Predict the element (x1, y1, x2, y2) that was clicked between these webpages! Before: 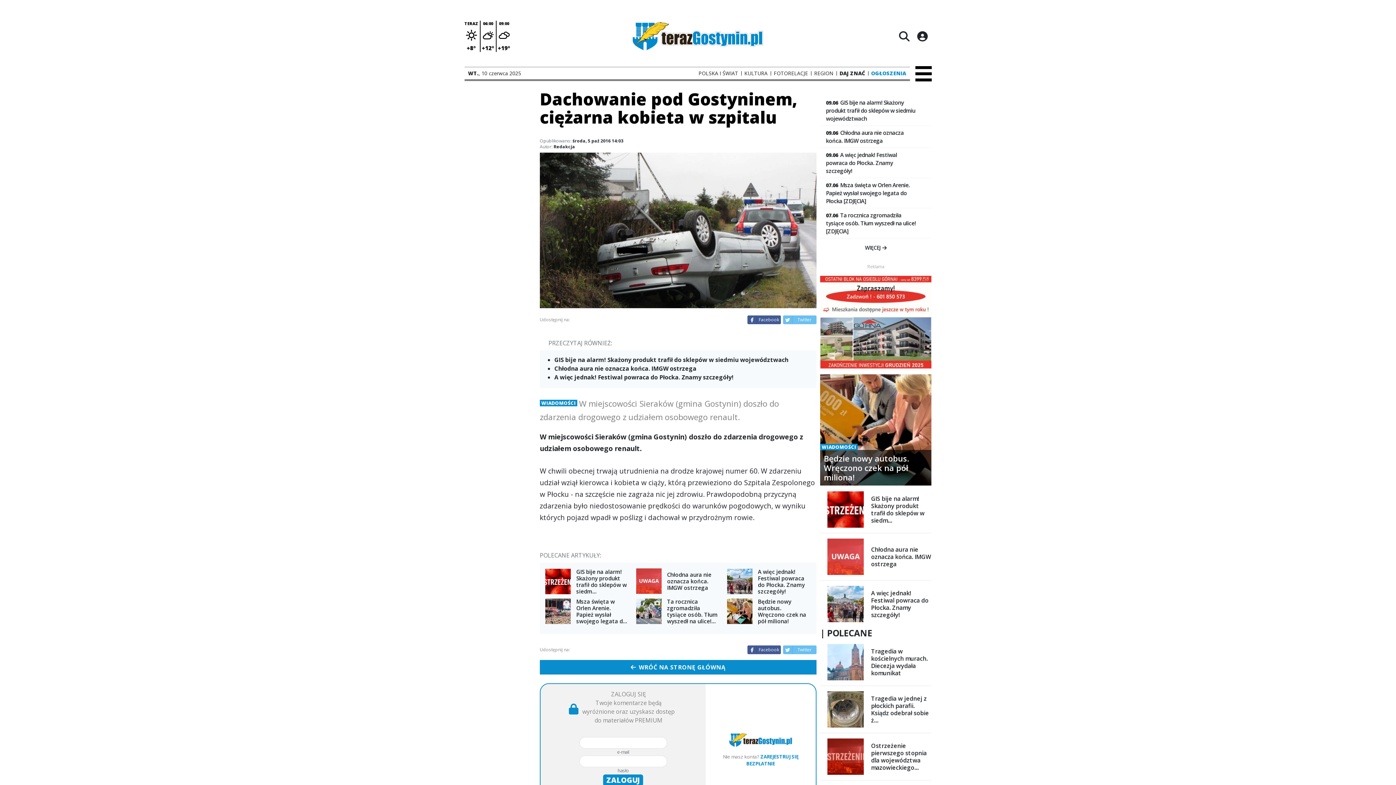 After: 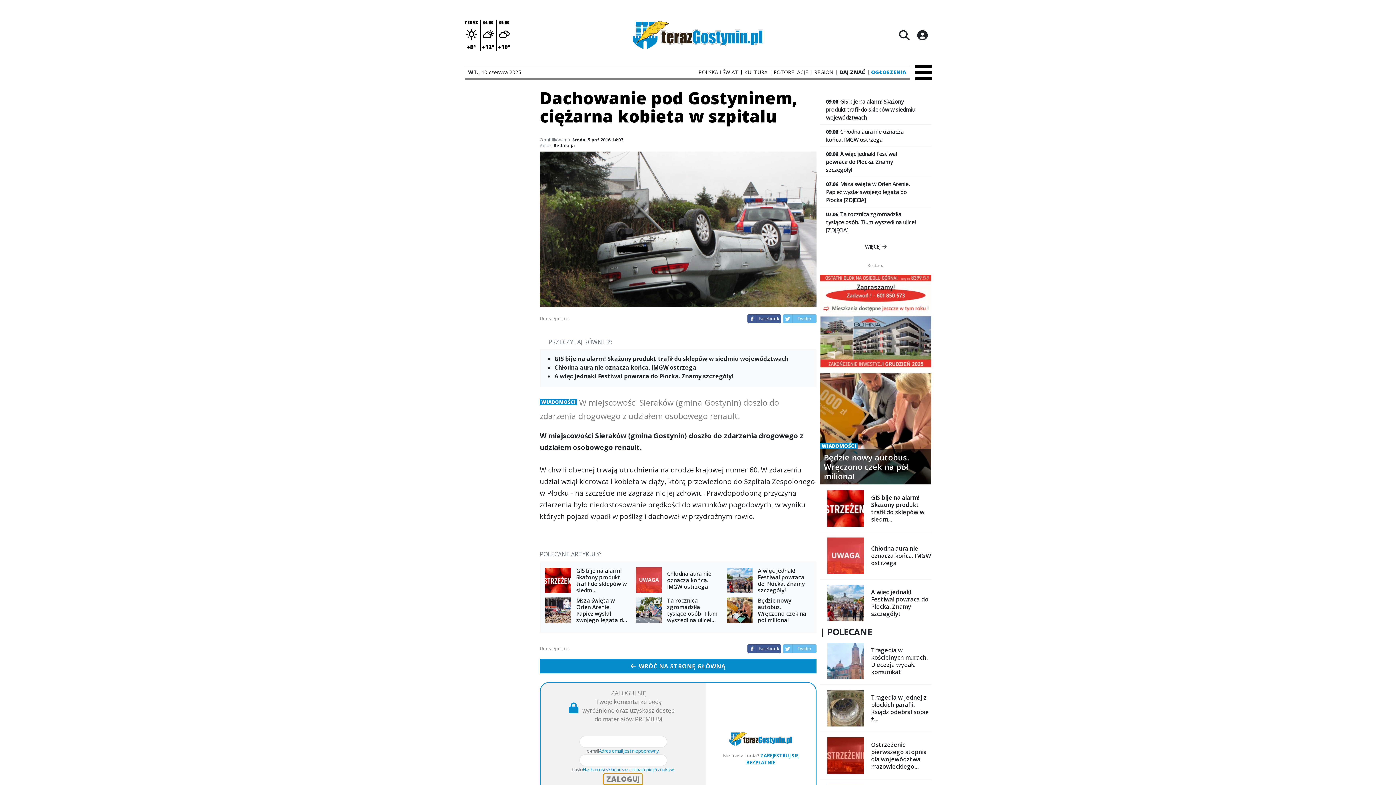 Action: label: ZALOGUJ bbox: (603, 774, 643, 786)